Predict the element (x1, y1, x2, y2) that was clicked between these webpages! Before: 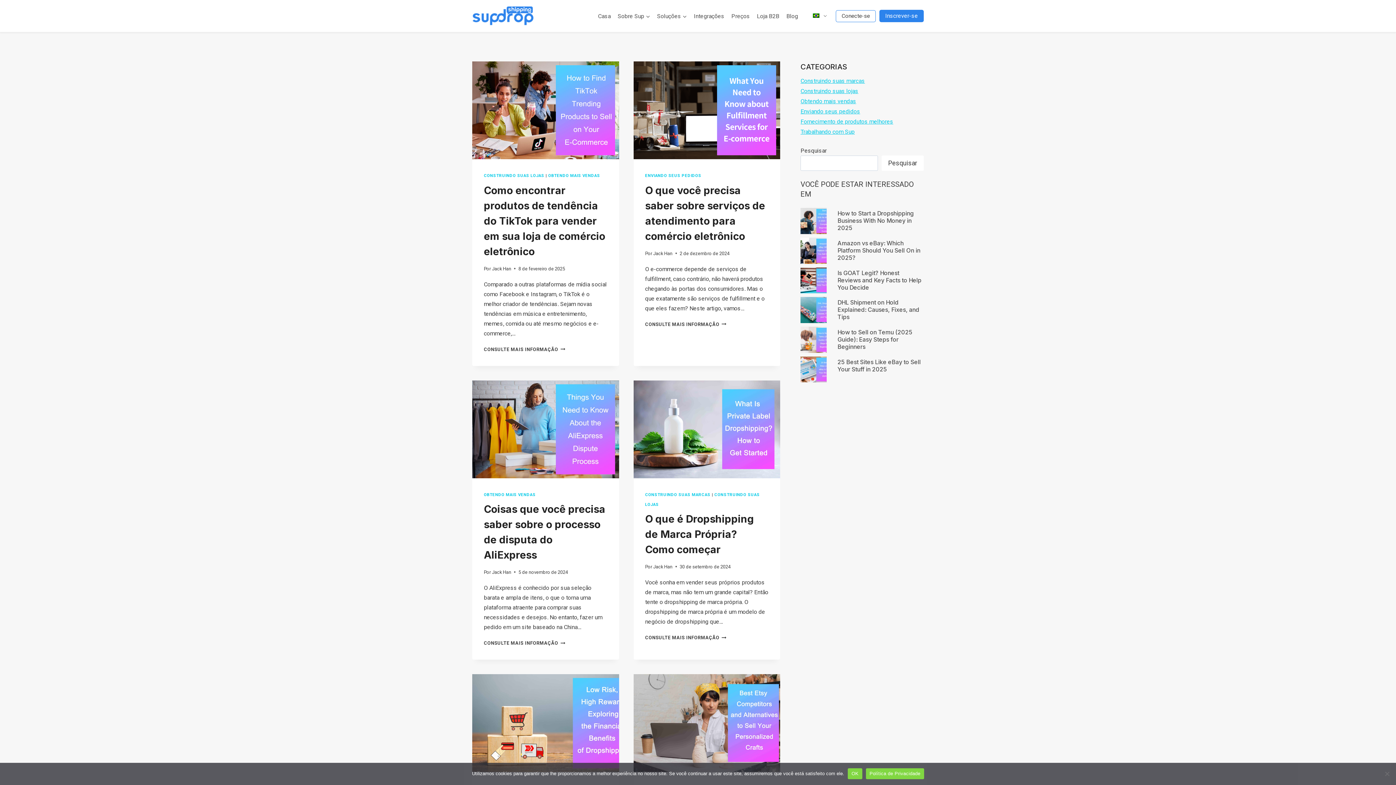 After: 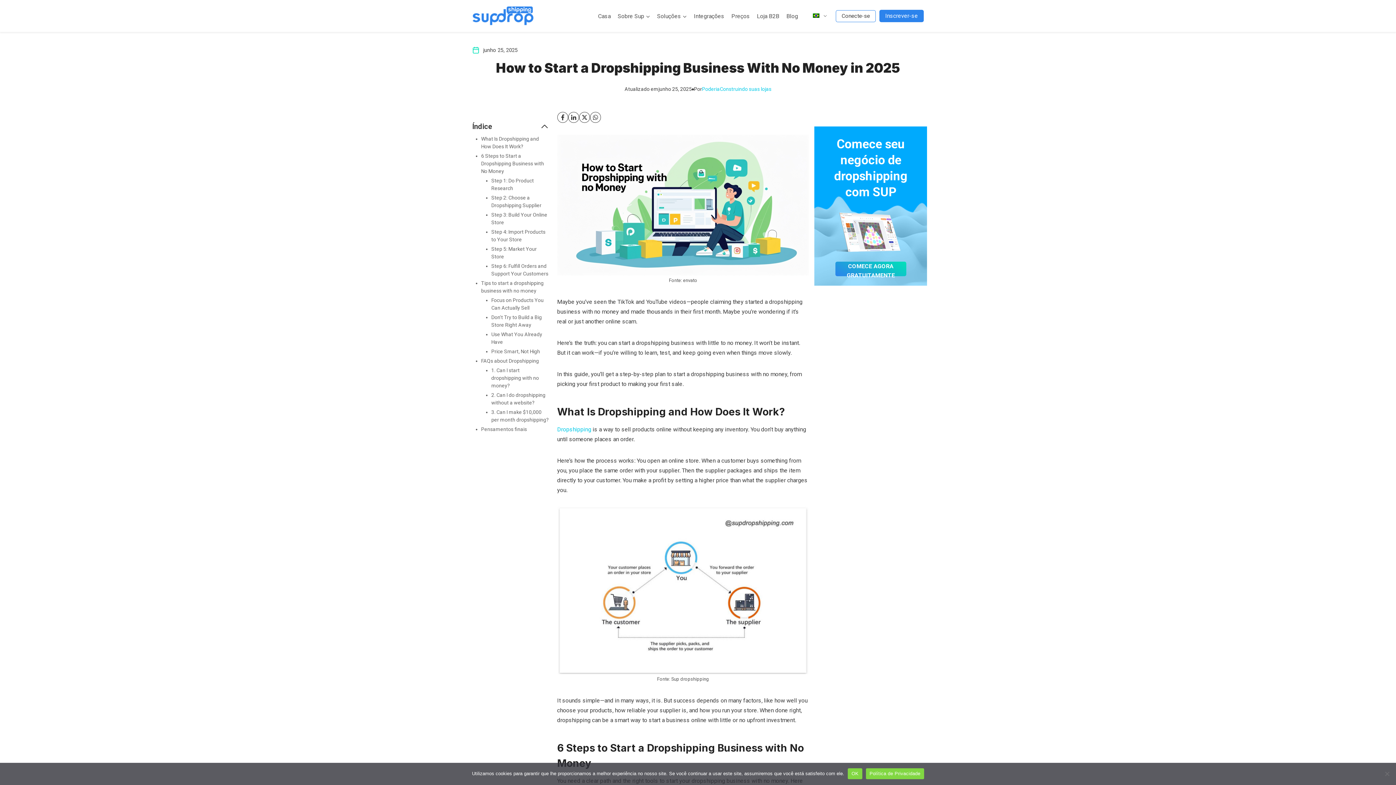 Action: bbox: (800, 208, 826, 234) label: Read More How to Start a Dropshipping Business With No Money in 2025